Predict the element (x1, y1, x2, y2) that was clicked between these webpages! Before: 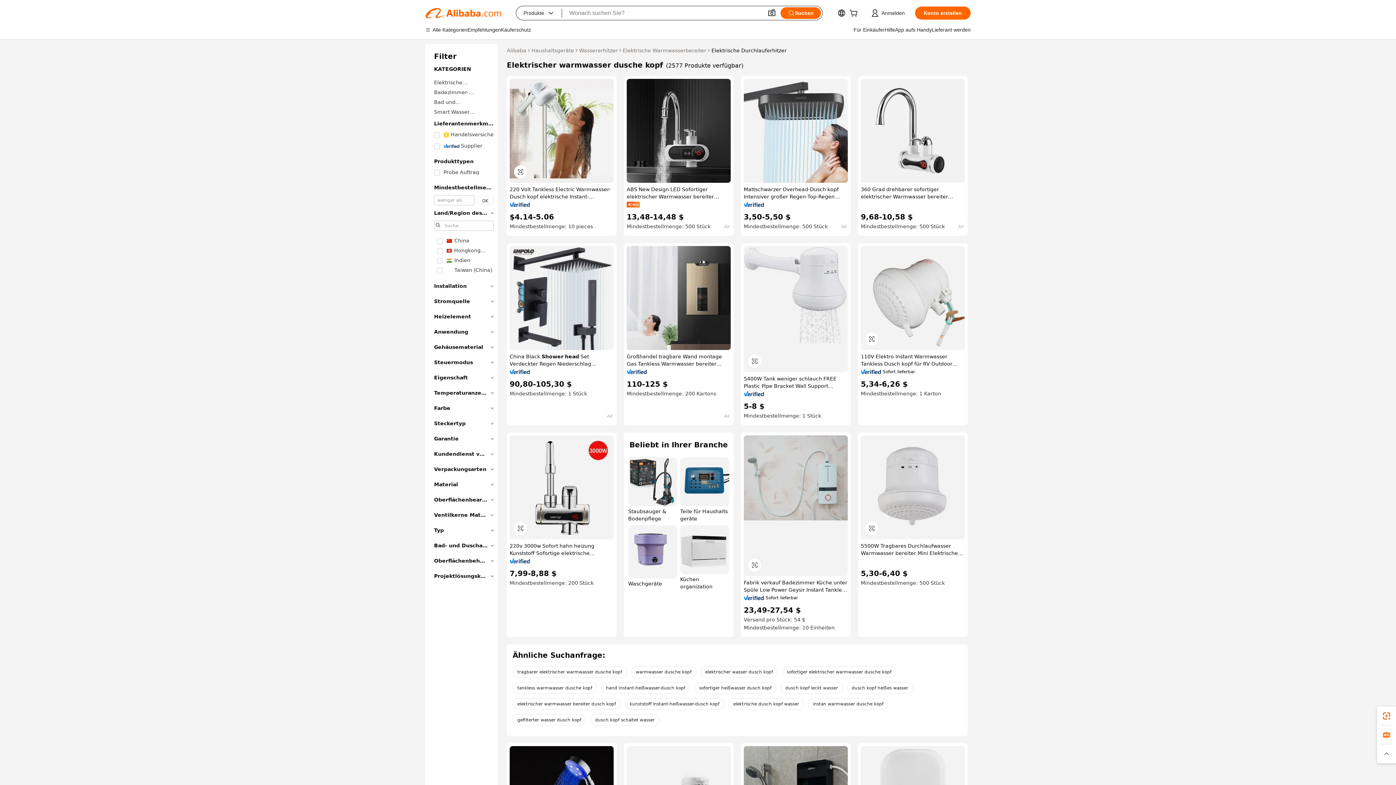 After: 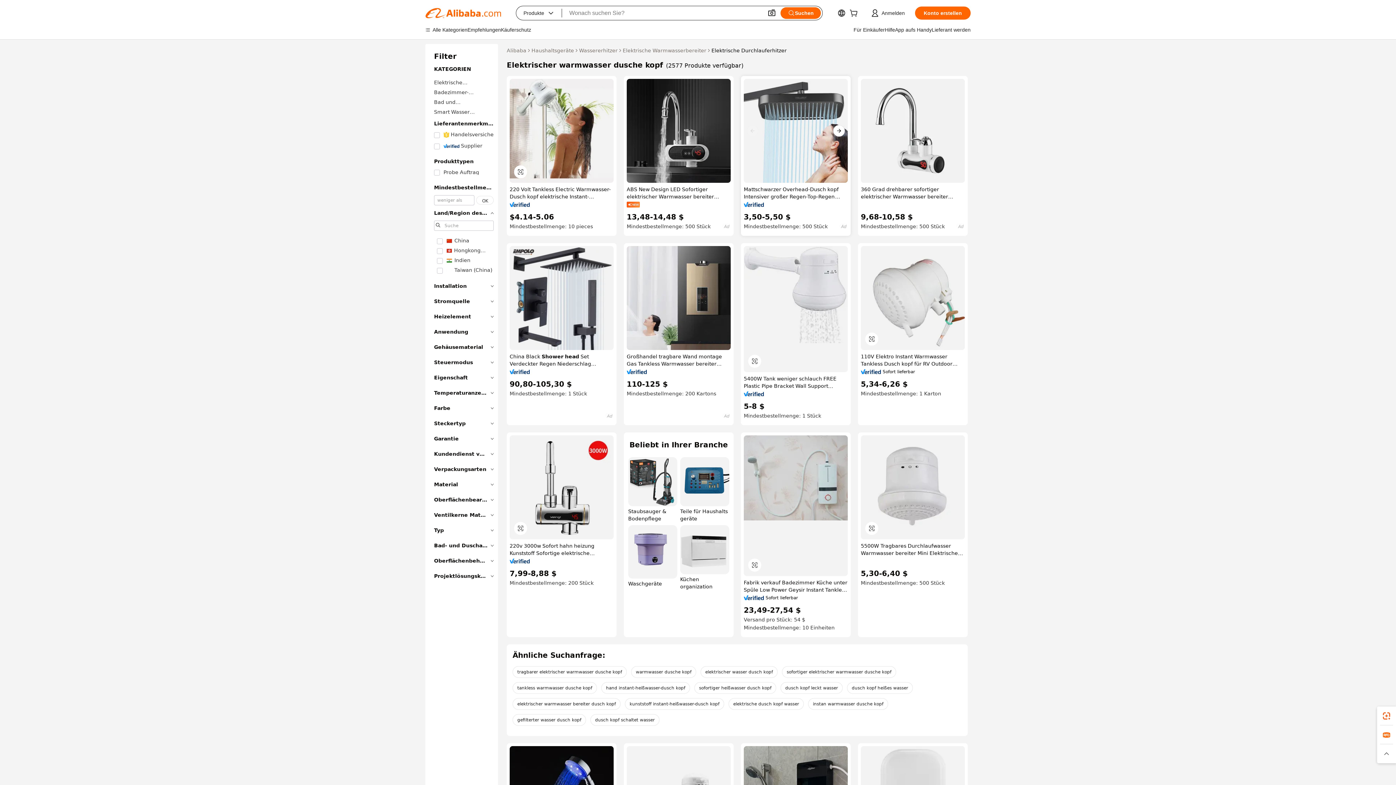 Action: bbox: (744, 78, 848, 182)